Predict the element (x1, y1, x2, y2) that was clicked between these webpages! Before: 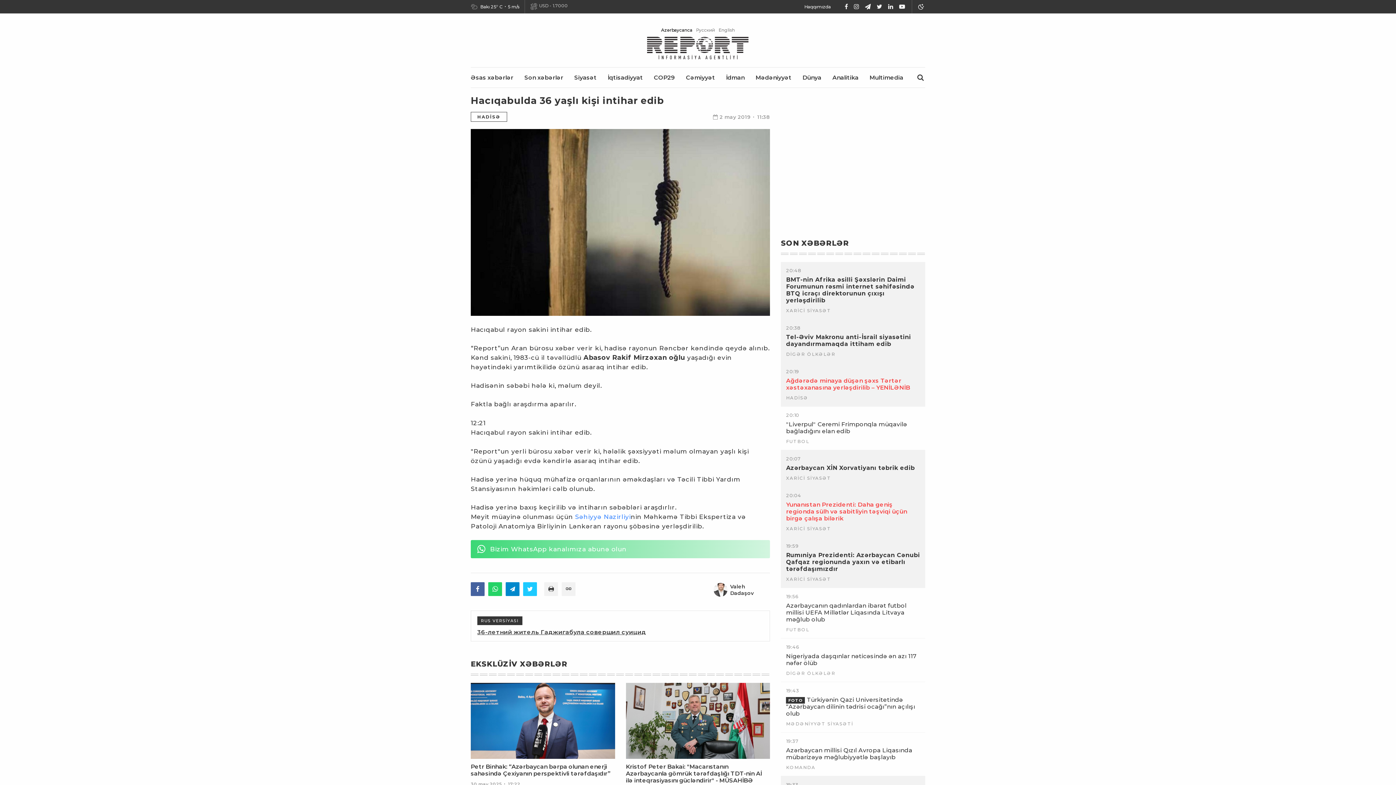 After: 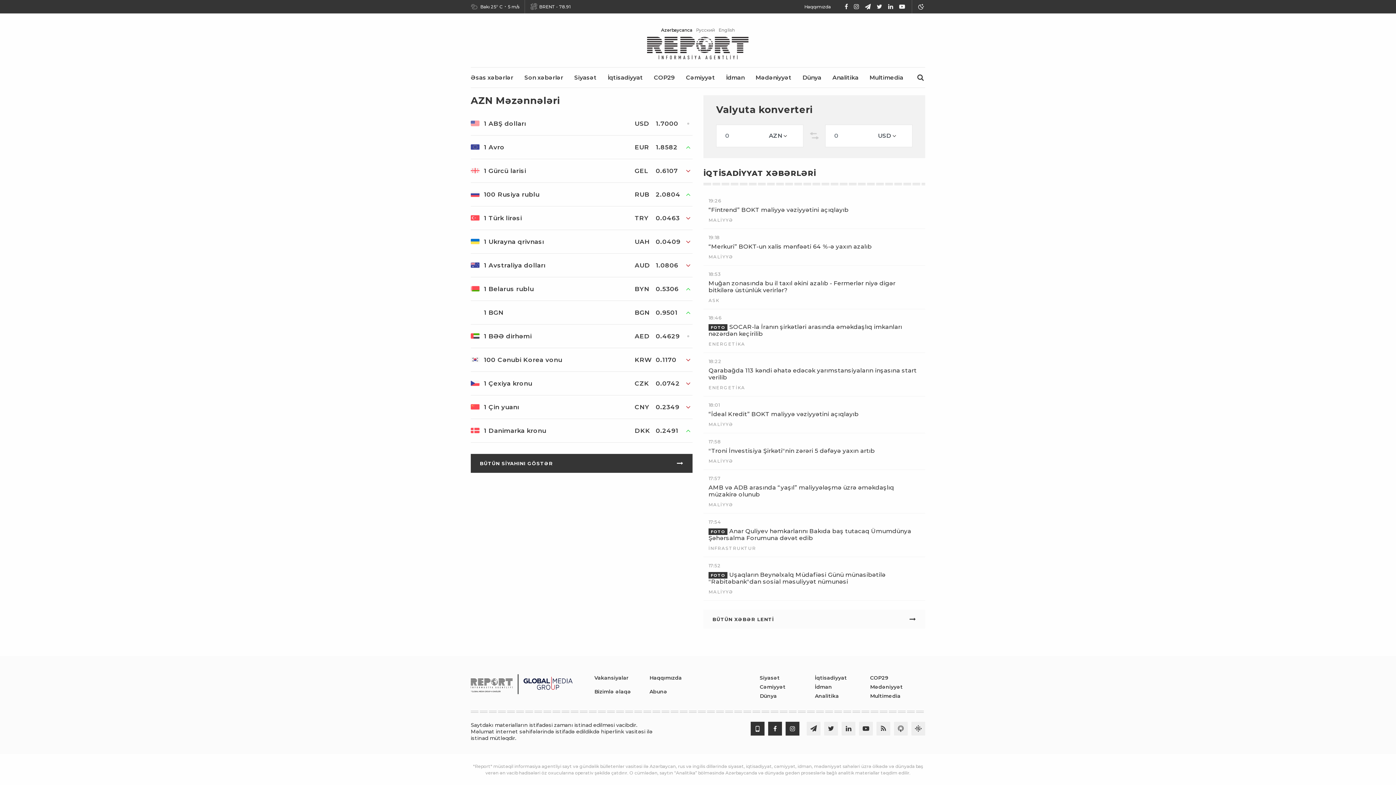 Action: label: USD - 1.7000 bbox: (537, 2, 568, 10)